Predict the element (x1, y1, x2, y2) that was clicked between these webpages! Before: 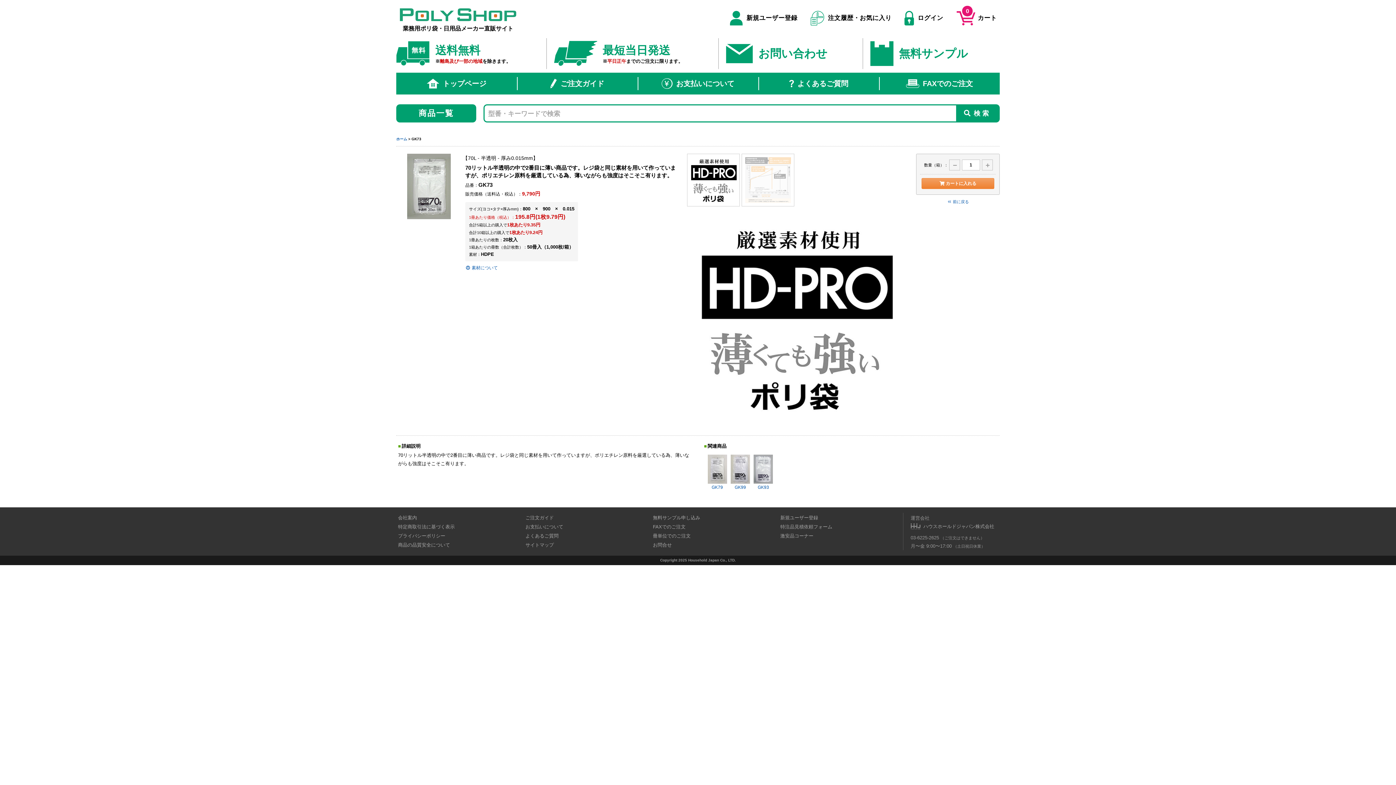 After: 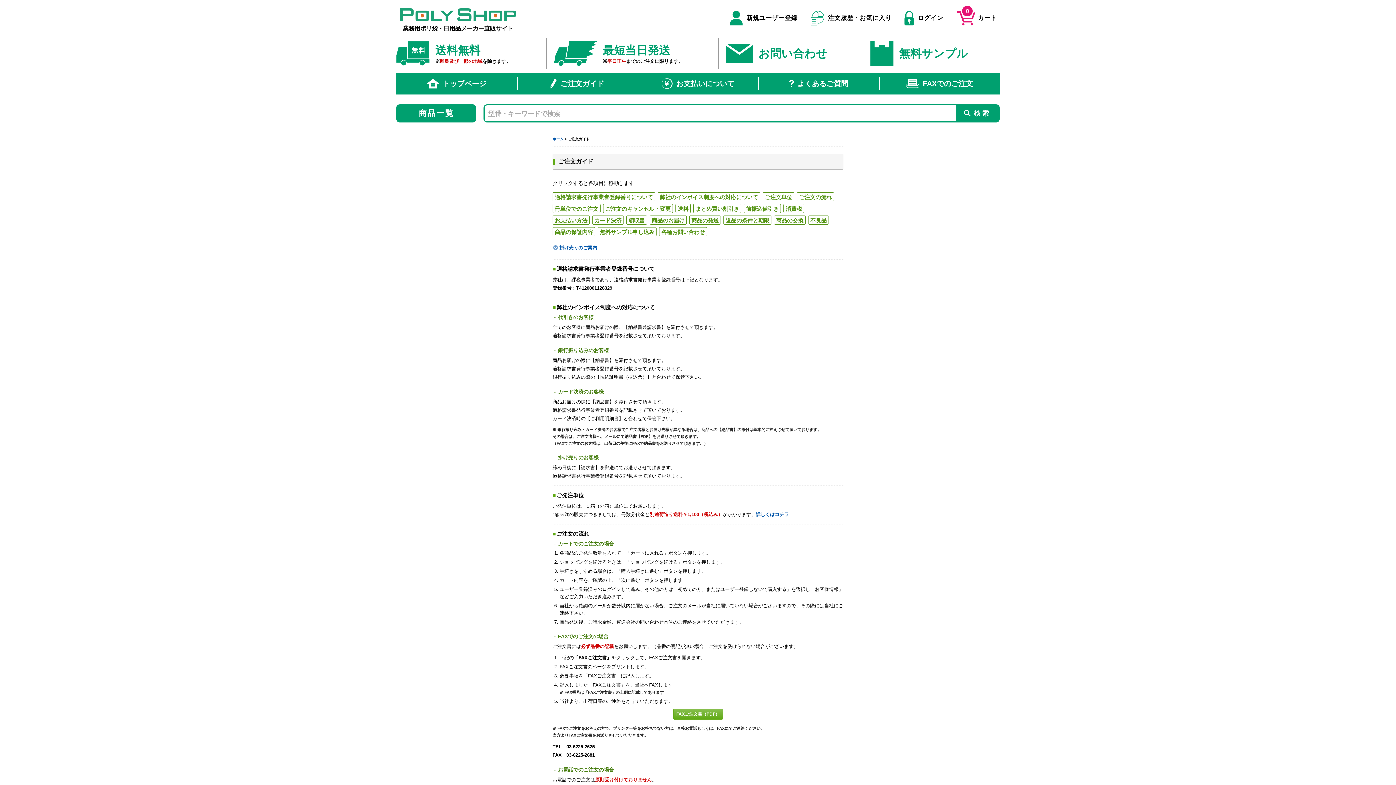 Action: label: ご注文ガイド bbox: (525, 514, 648, 521)